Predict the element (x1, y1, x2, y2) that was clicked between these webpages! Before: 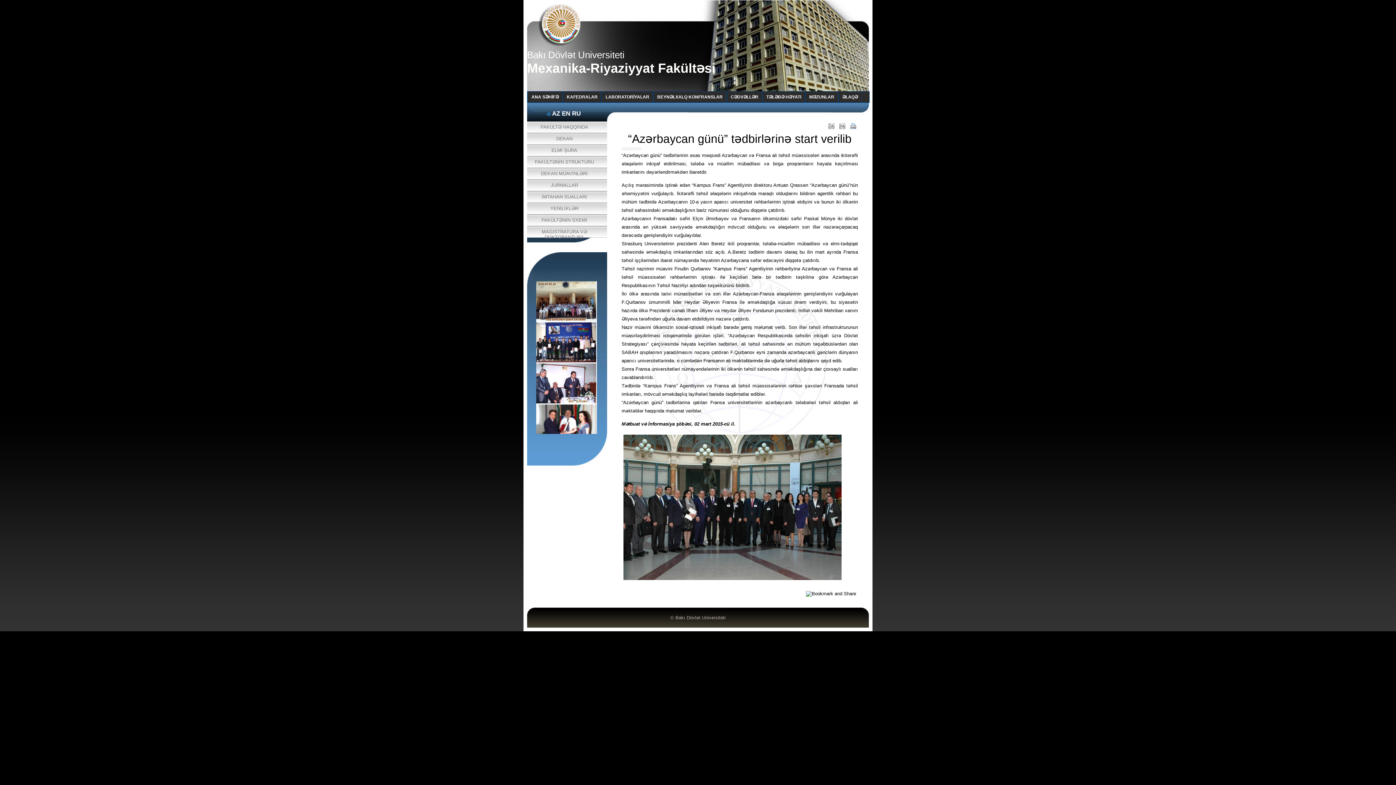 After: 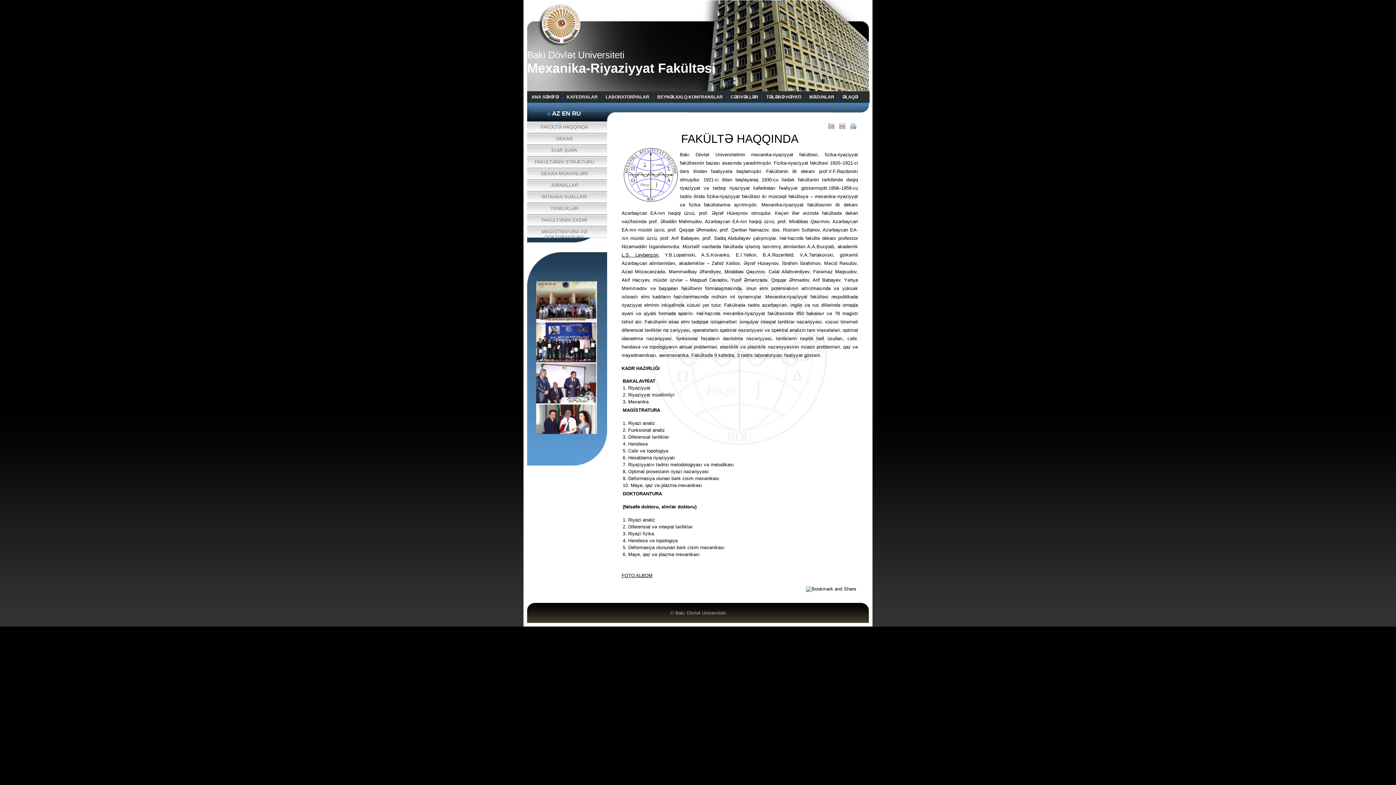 Action: label: FAKÜLTƏ HAQQINDA bbox: (527, 121, 607, 133)